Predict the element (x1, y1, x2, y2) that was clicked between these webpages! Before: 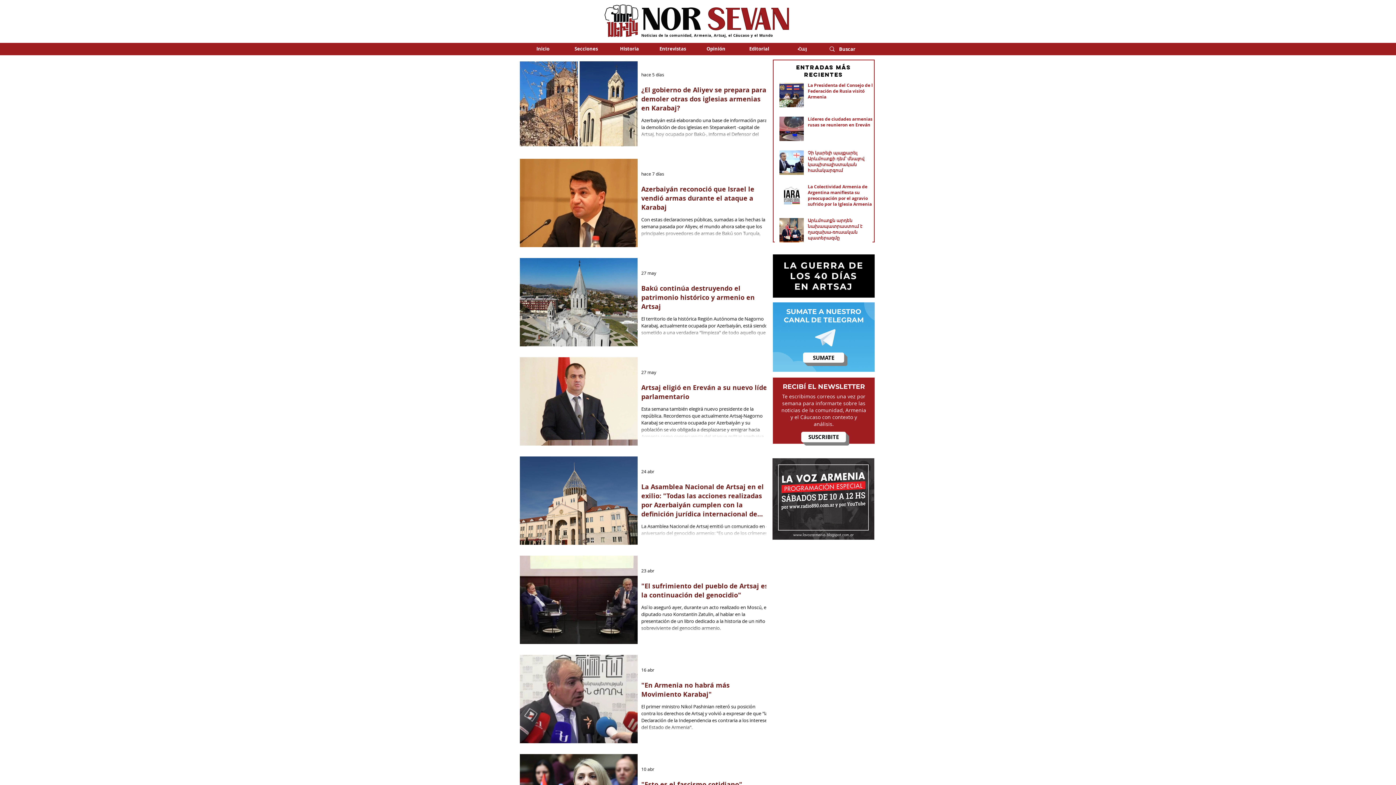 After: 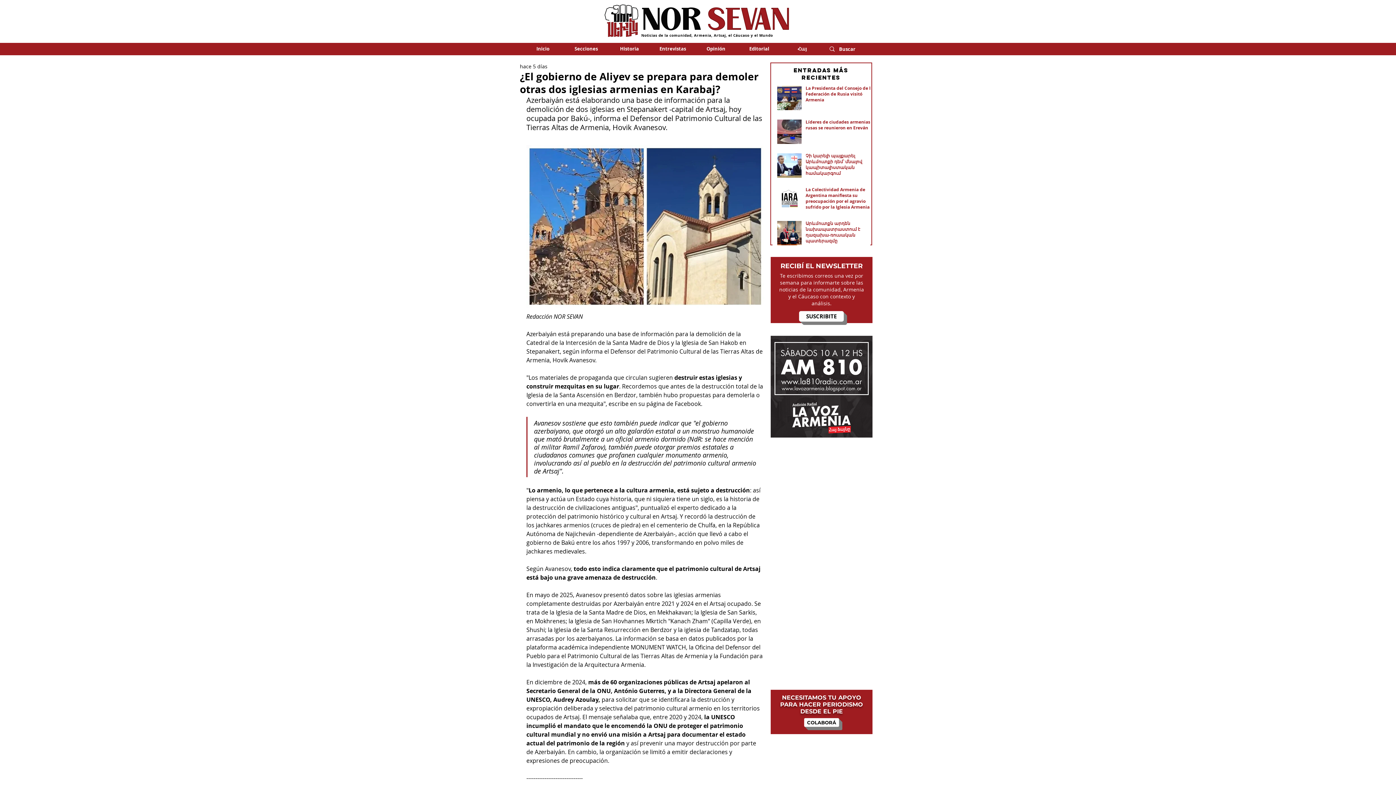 Action: bbox: (641, 85, 770, 117) label: ¿El gobierno de Aliyev se prepara para demoler otras dos iglesias armenias en Karabaj?